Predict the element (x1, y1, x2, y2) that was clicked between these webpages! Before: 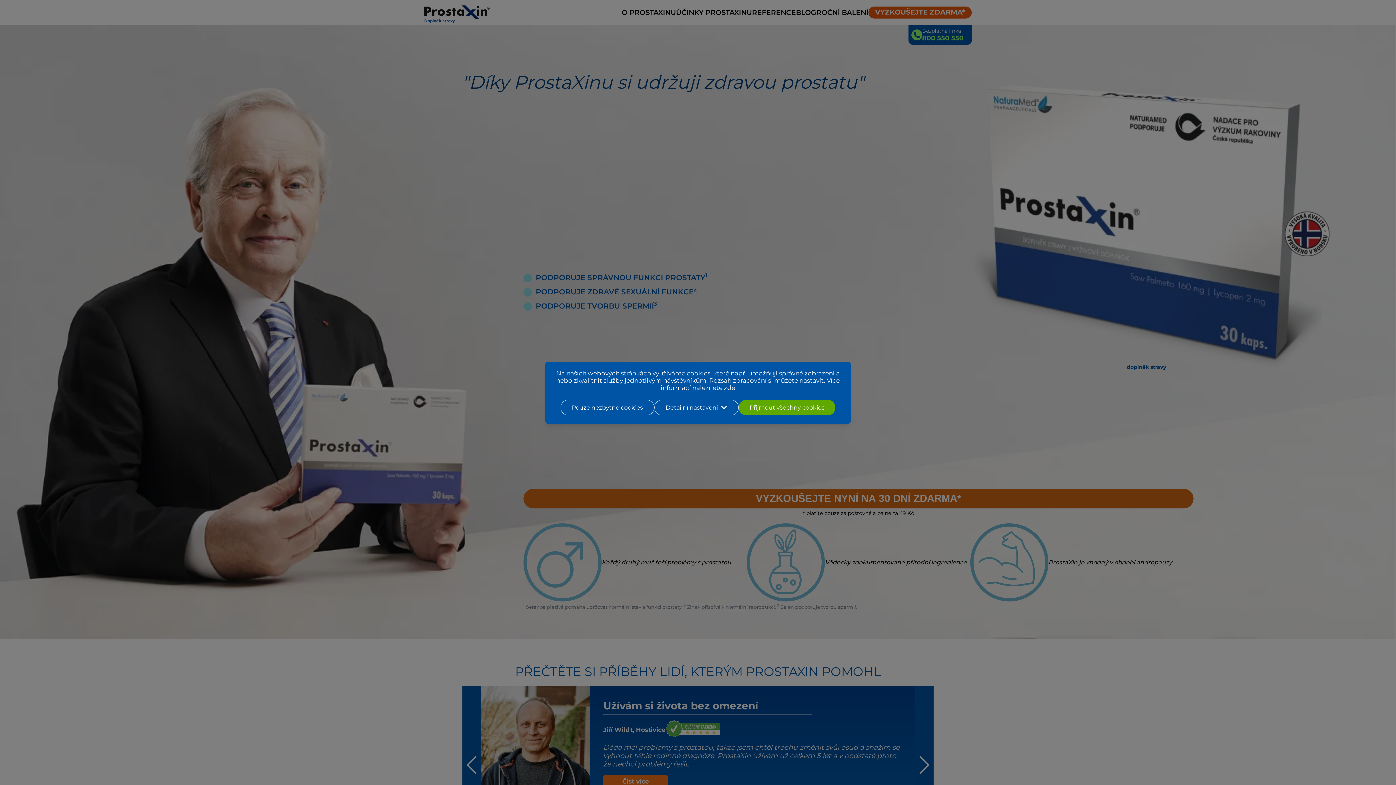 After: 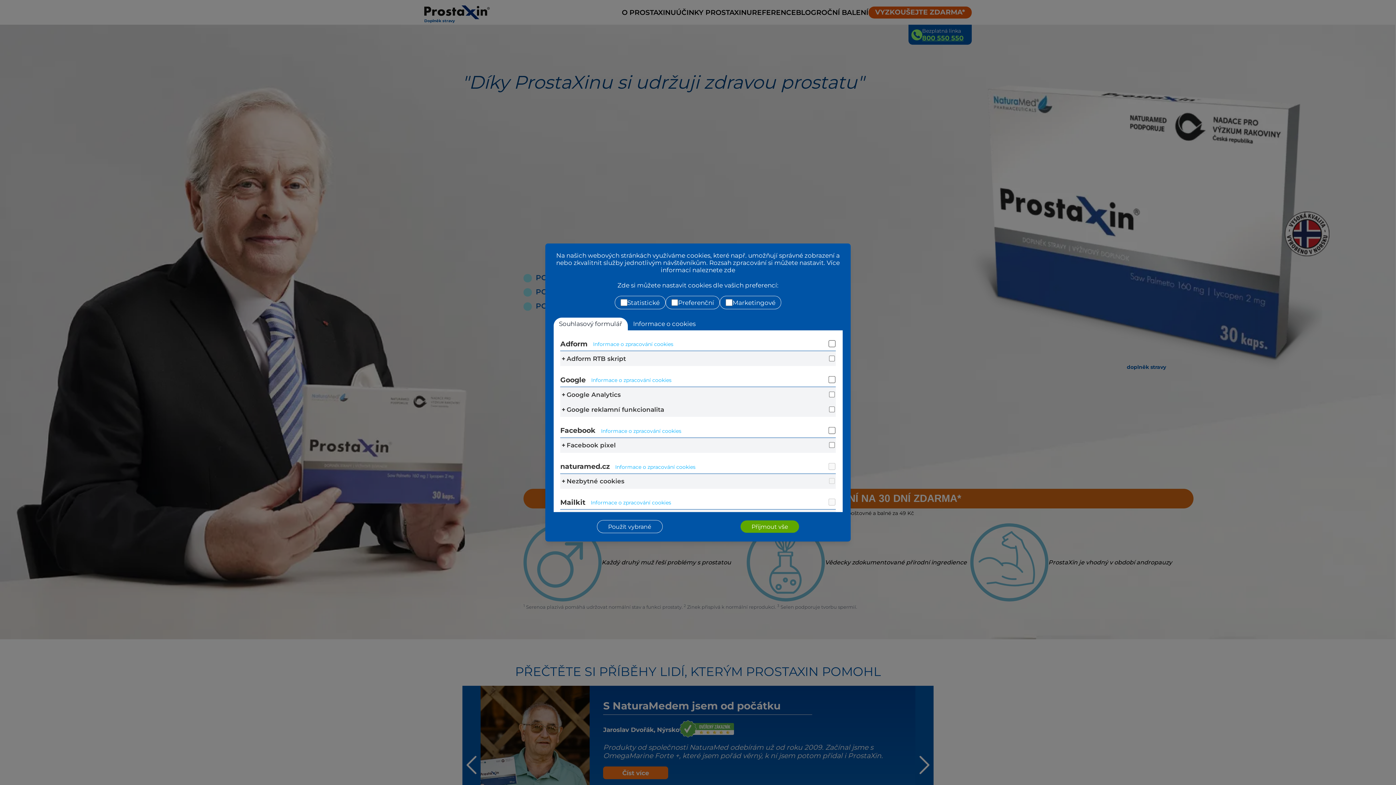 Action: label: Detailní nastavení bbox: (654, 399, 738, 415)